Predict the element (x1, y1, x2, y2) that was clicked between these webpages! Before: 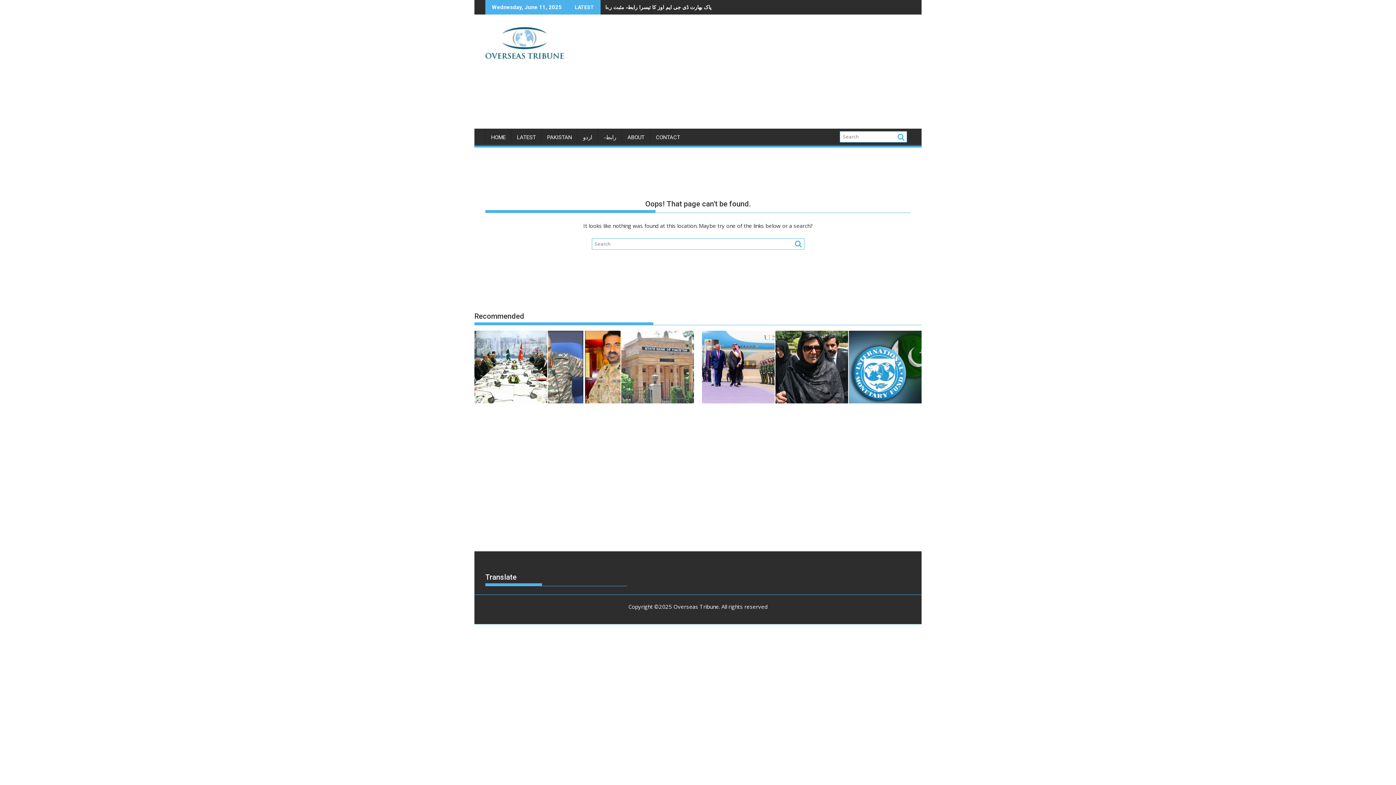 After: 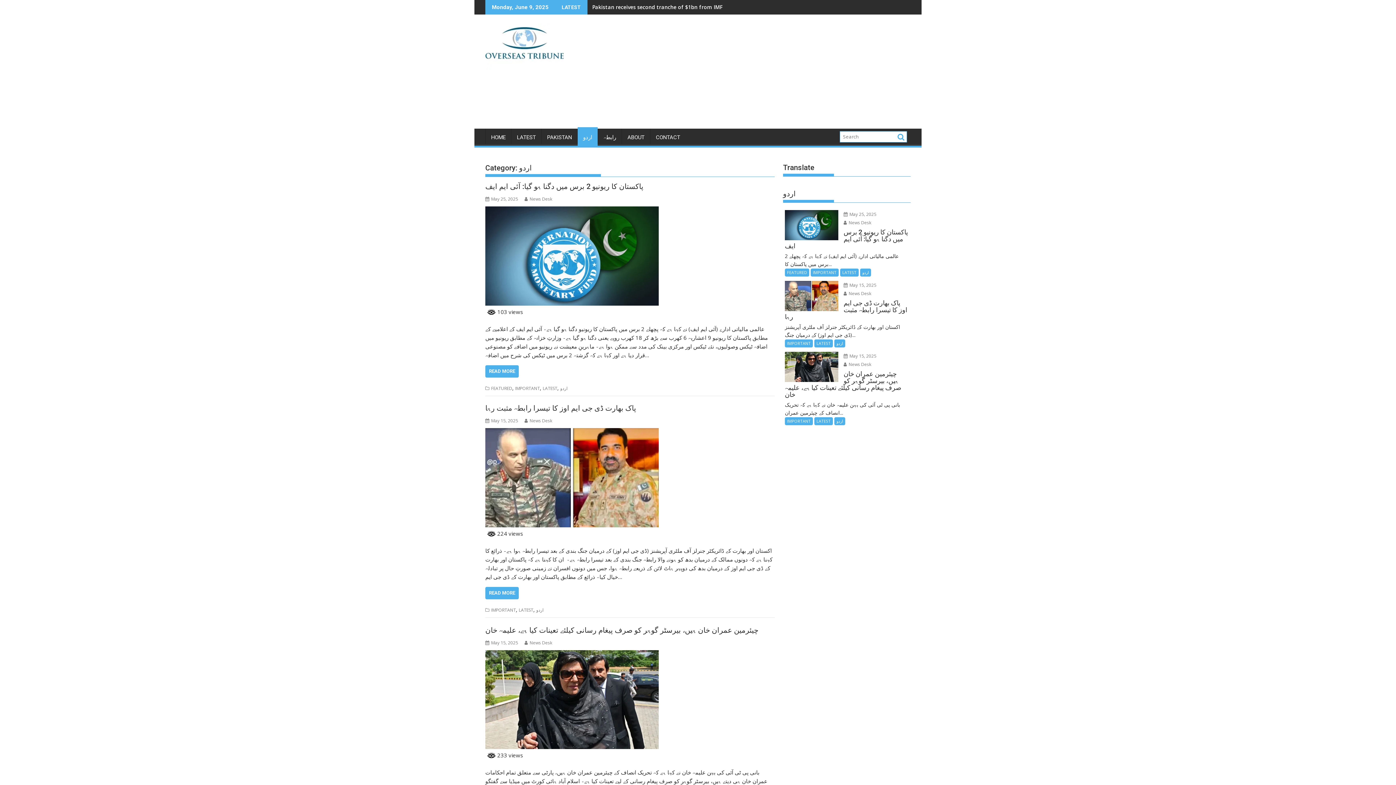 Action: bbox: (577, 128, 597, 146) label: اردو